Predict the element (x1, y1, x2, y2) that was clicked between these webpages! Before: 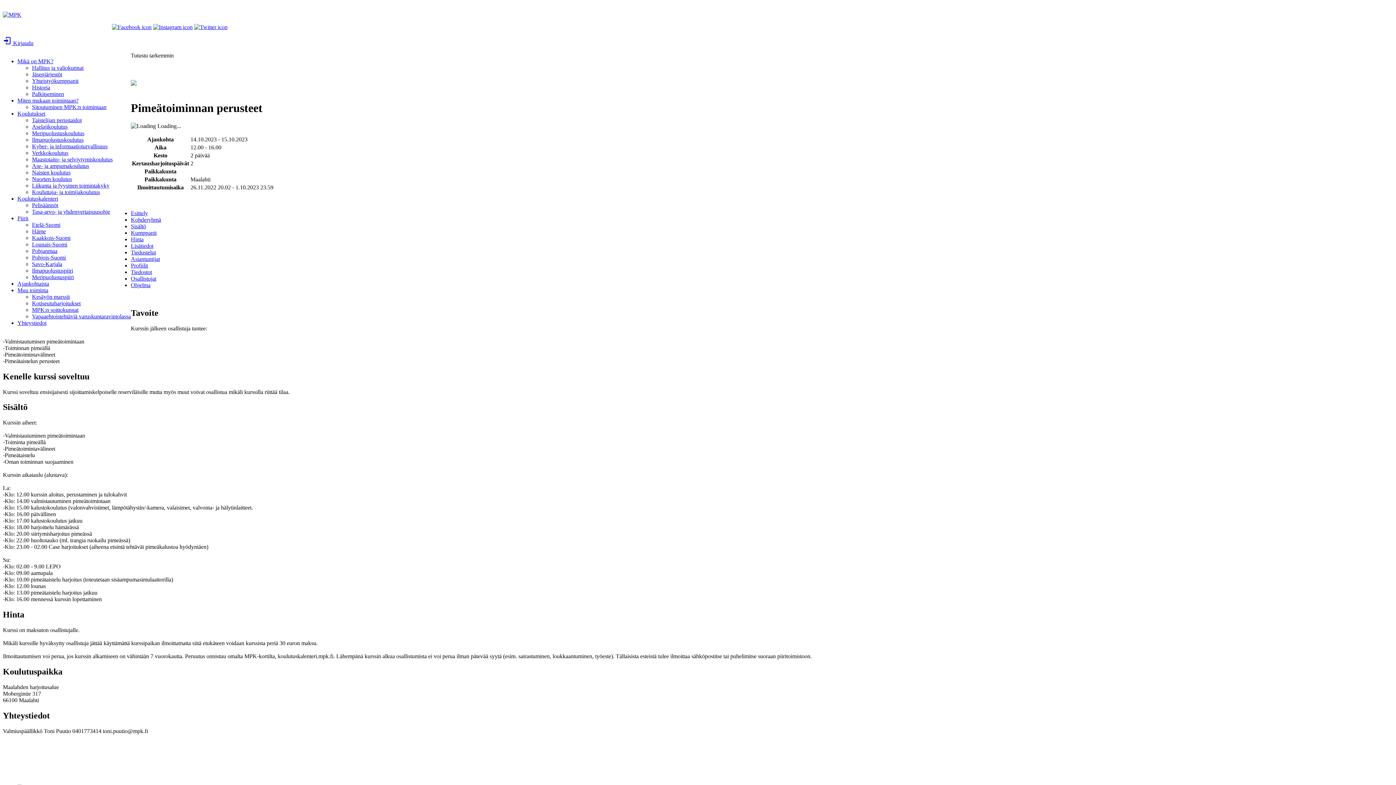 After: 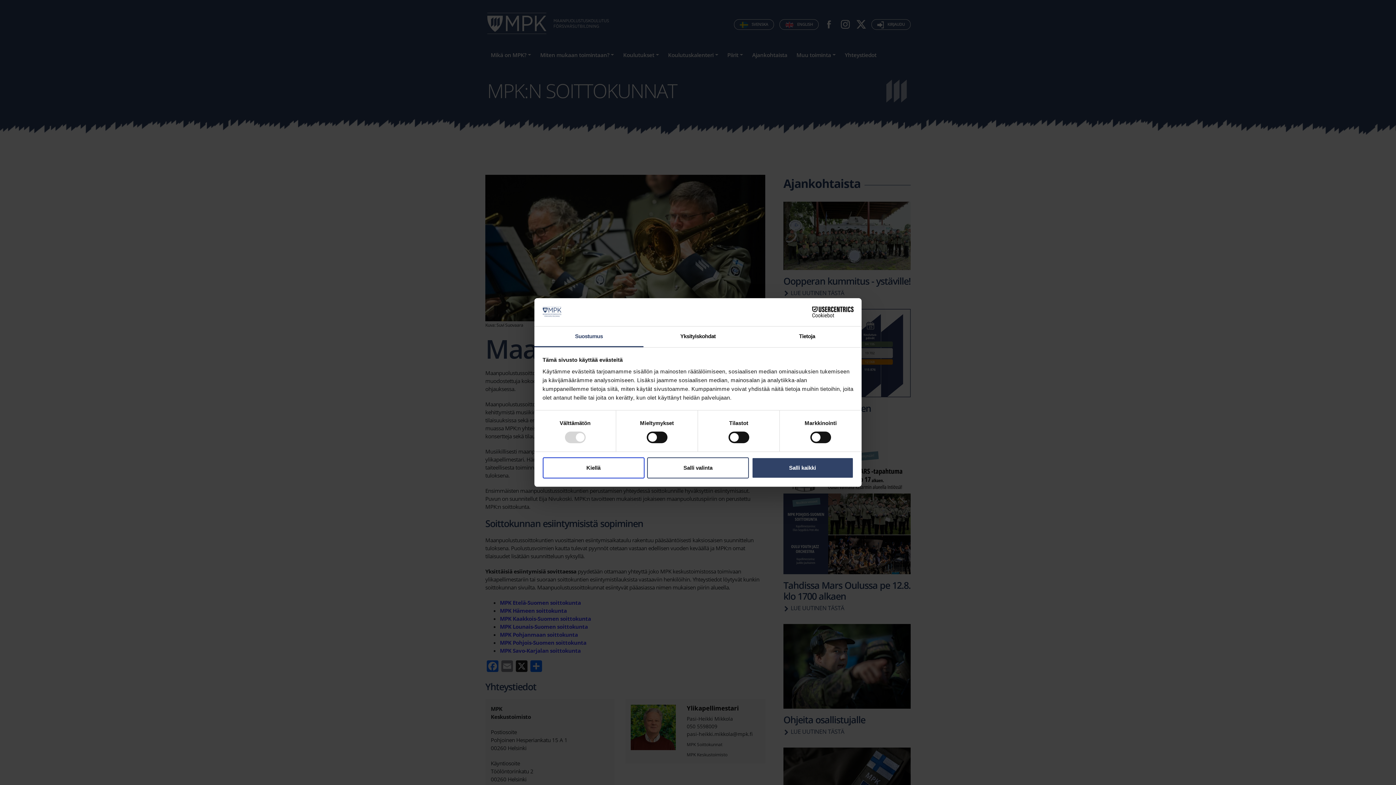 Action: label: MPK:n soittokunnat bbox: (32, 306, 78, 313)